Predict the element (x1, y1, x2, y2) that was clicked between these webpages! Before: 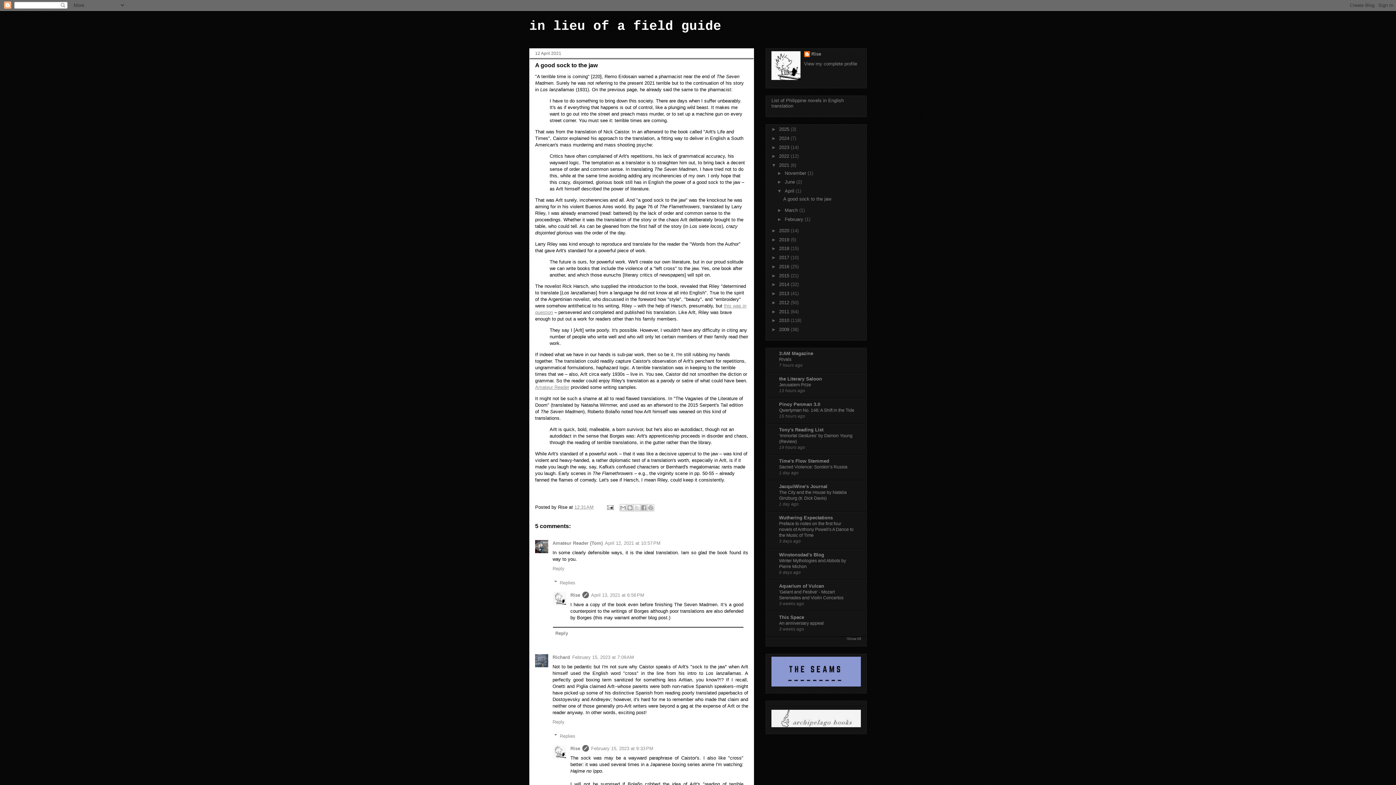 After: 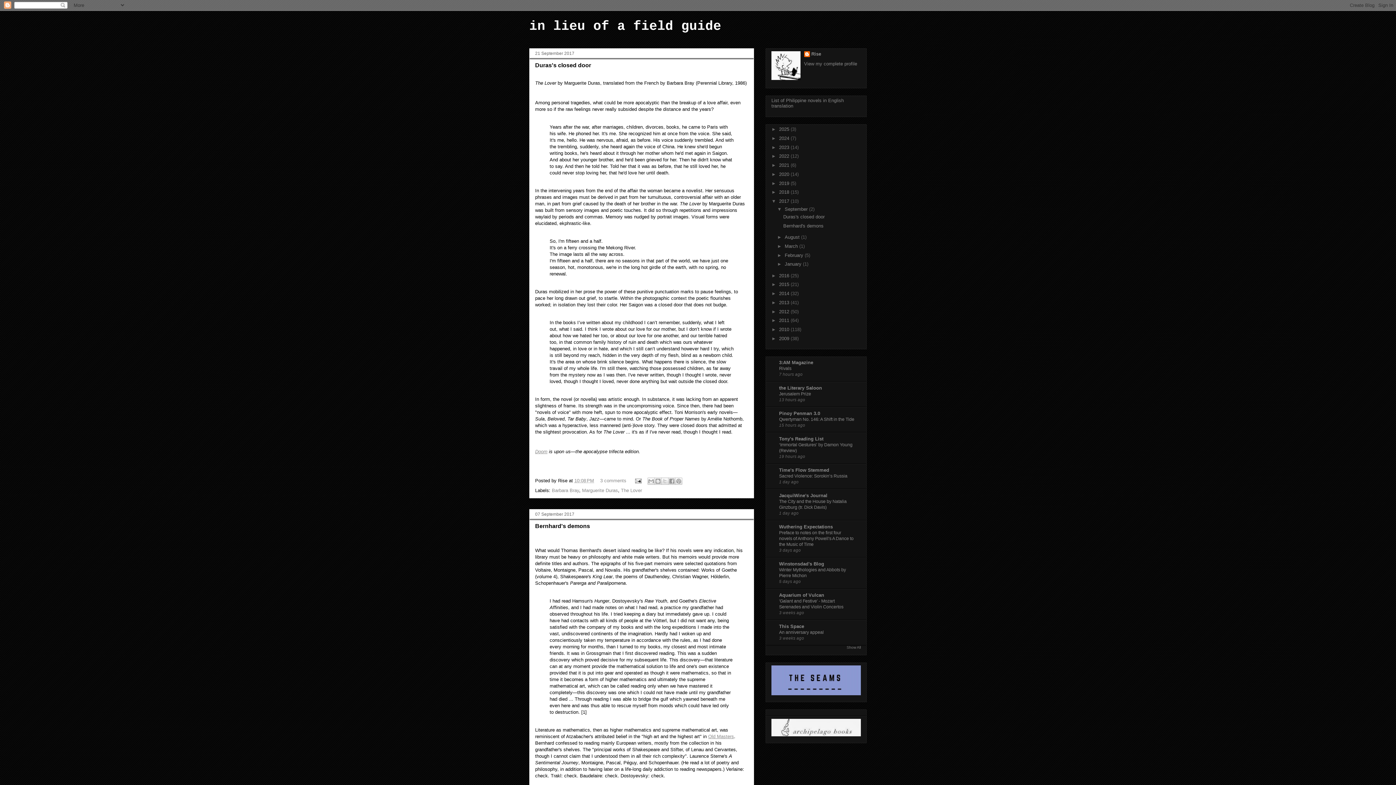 Action: bbox: (779, 254, 790, 260) label: 2017 